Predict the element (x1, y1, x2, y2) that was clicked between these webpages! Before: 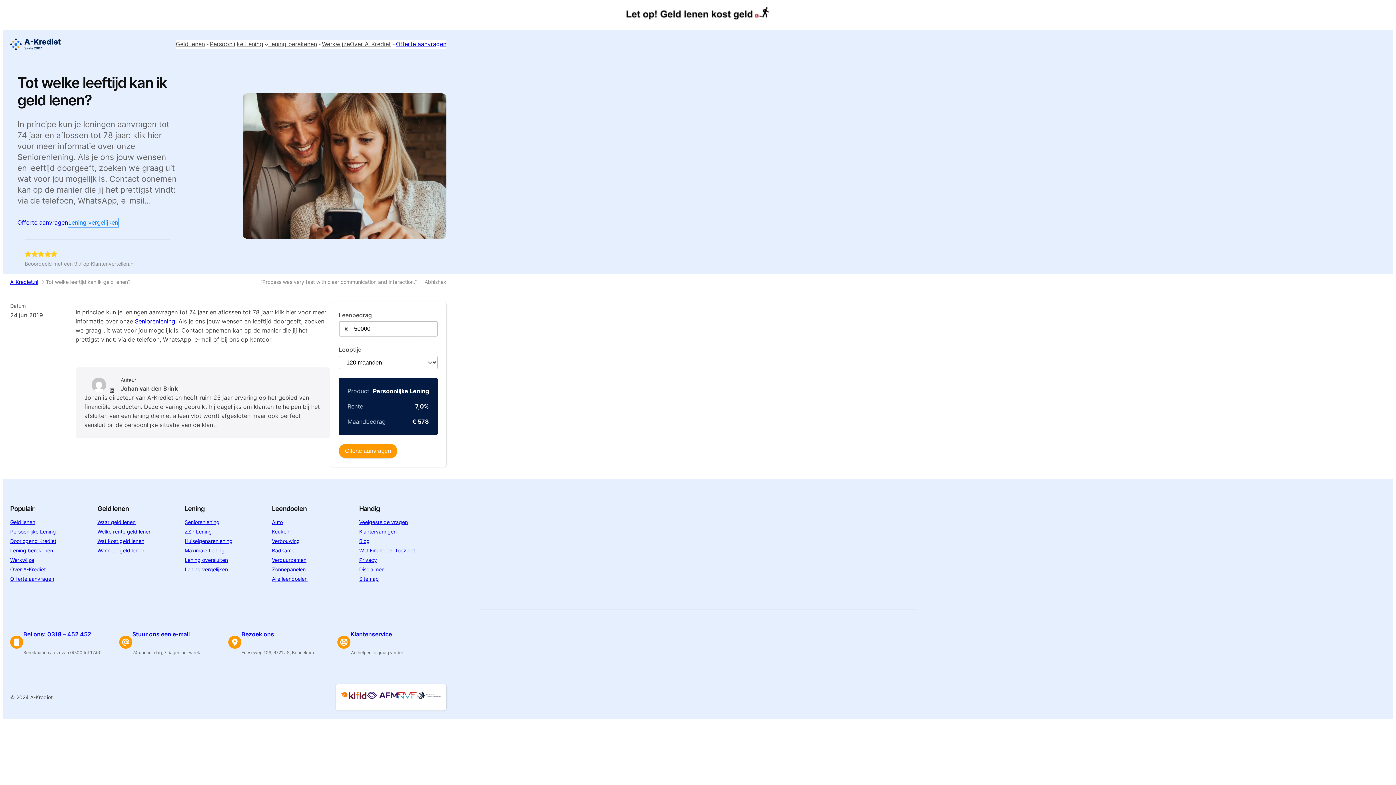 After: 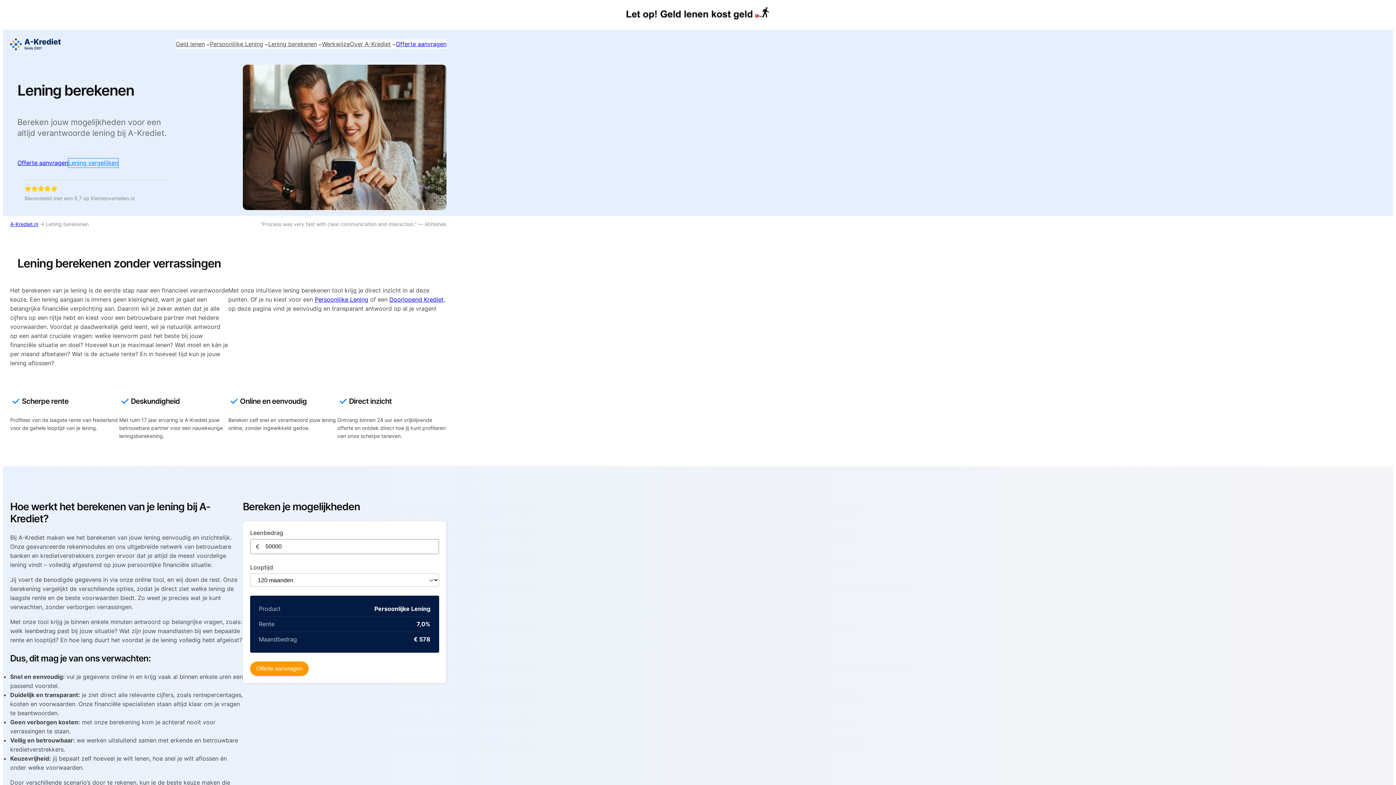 Action: bbox: (268, 39, 317, 48) label: Lening berekenen